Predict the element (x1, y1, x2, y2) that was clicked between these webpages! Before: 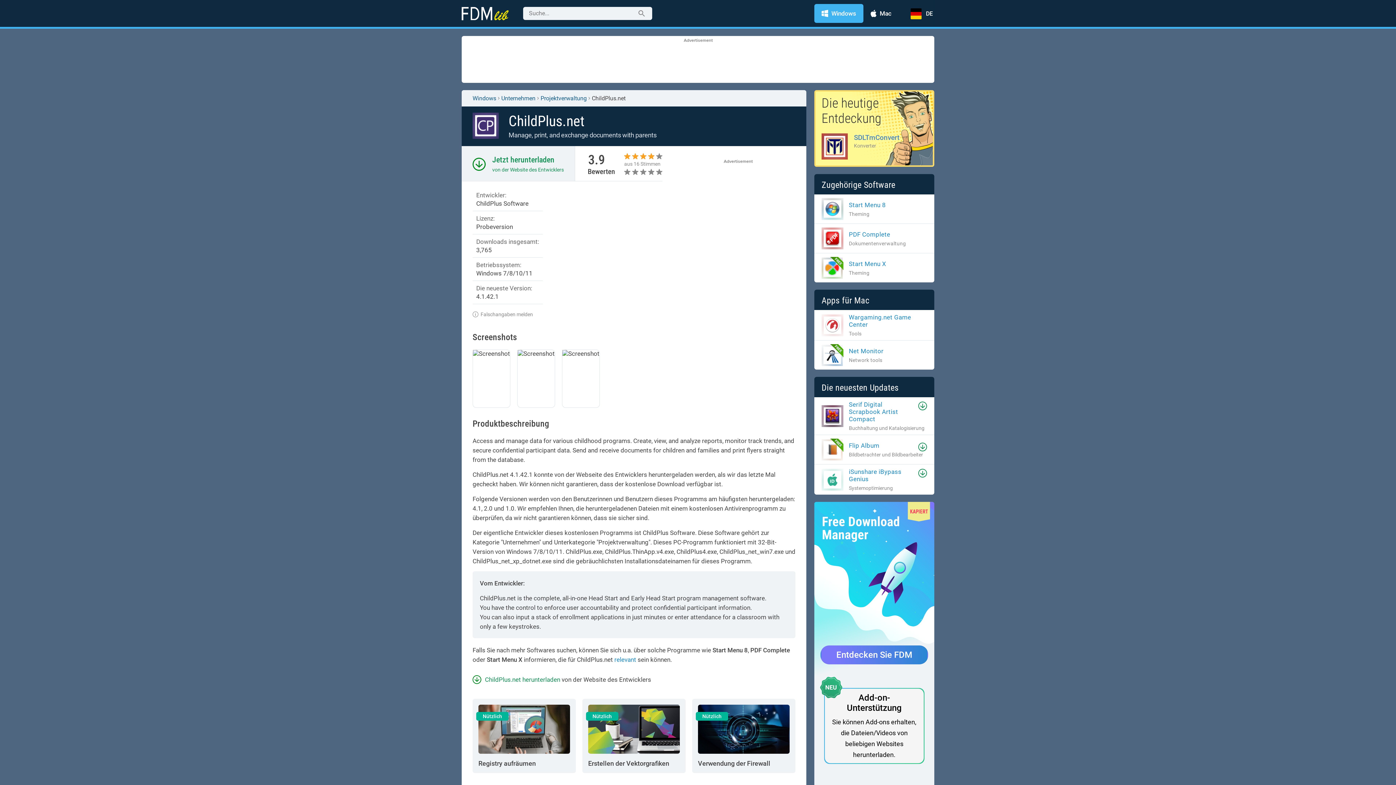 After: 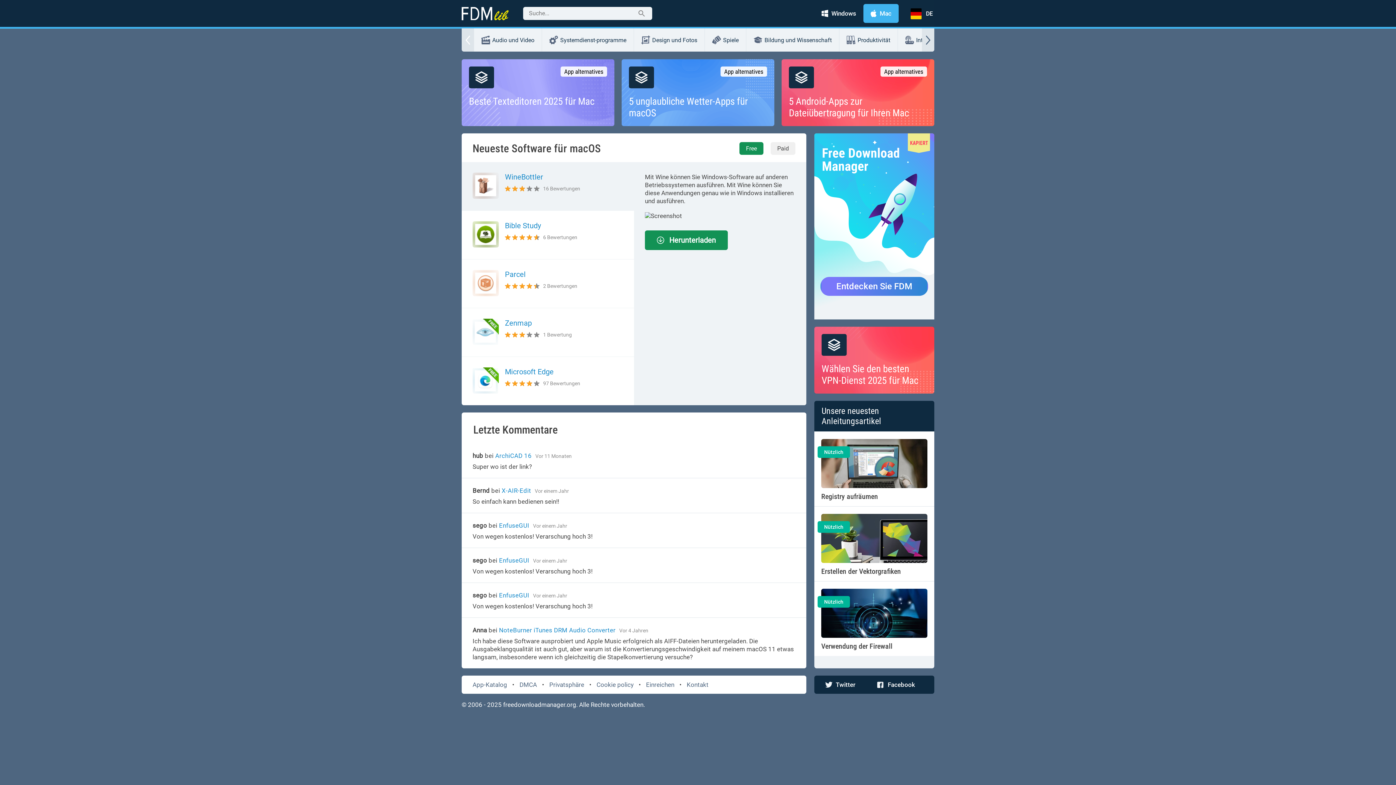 Action: bbox: (461, 6, 523, 20)